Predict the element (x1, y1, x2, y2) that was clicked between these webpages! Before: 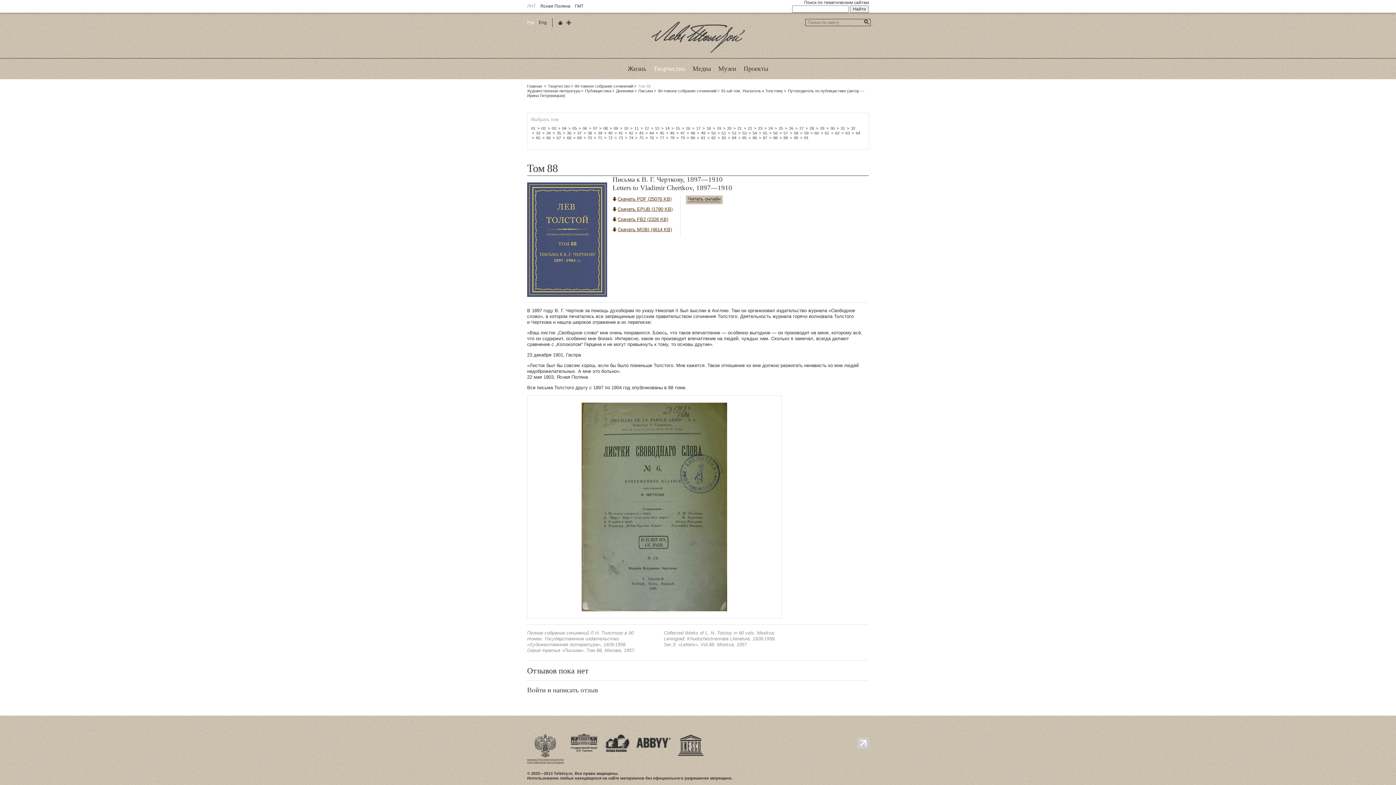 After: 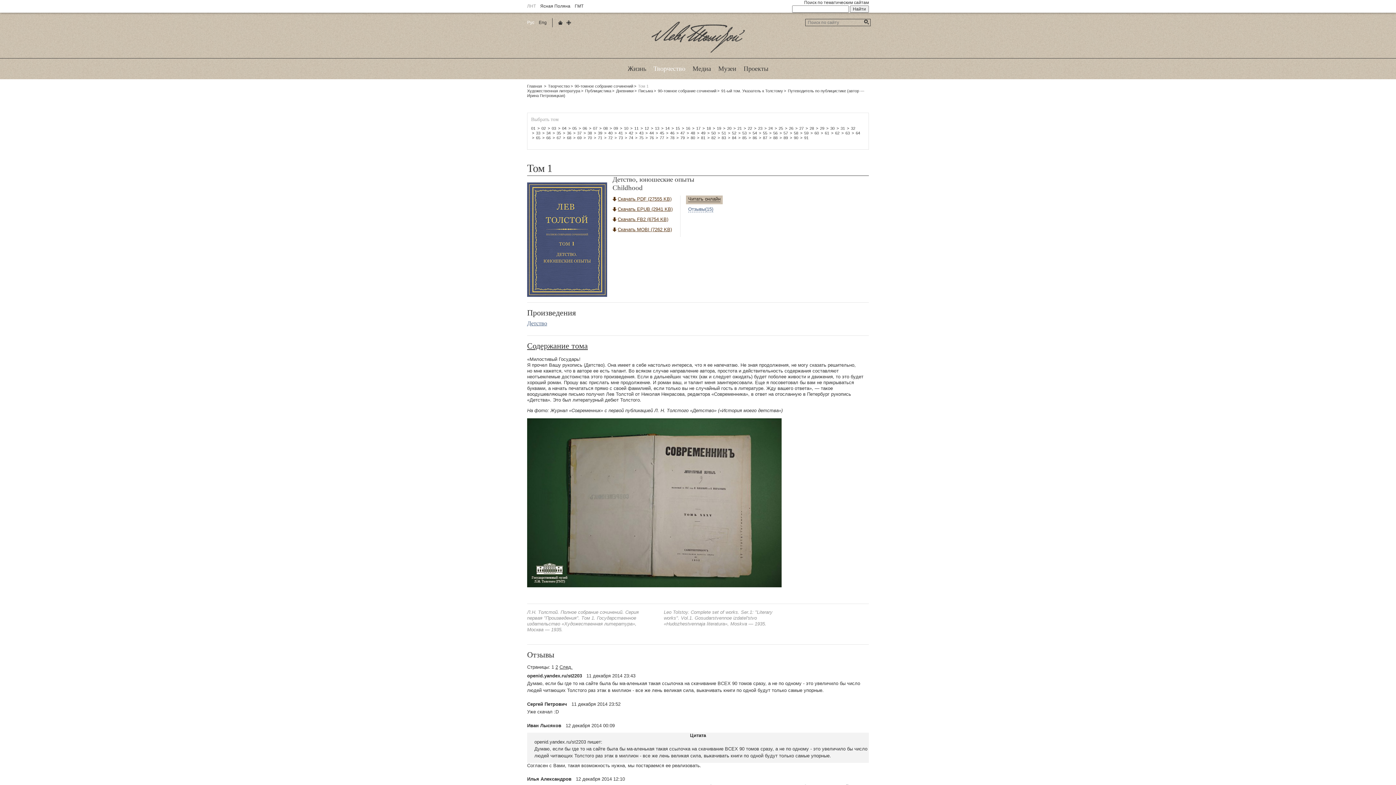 Action: bbox: (531, 126, 535, 130) label: 01